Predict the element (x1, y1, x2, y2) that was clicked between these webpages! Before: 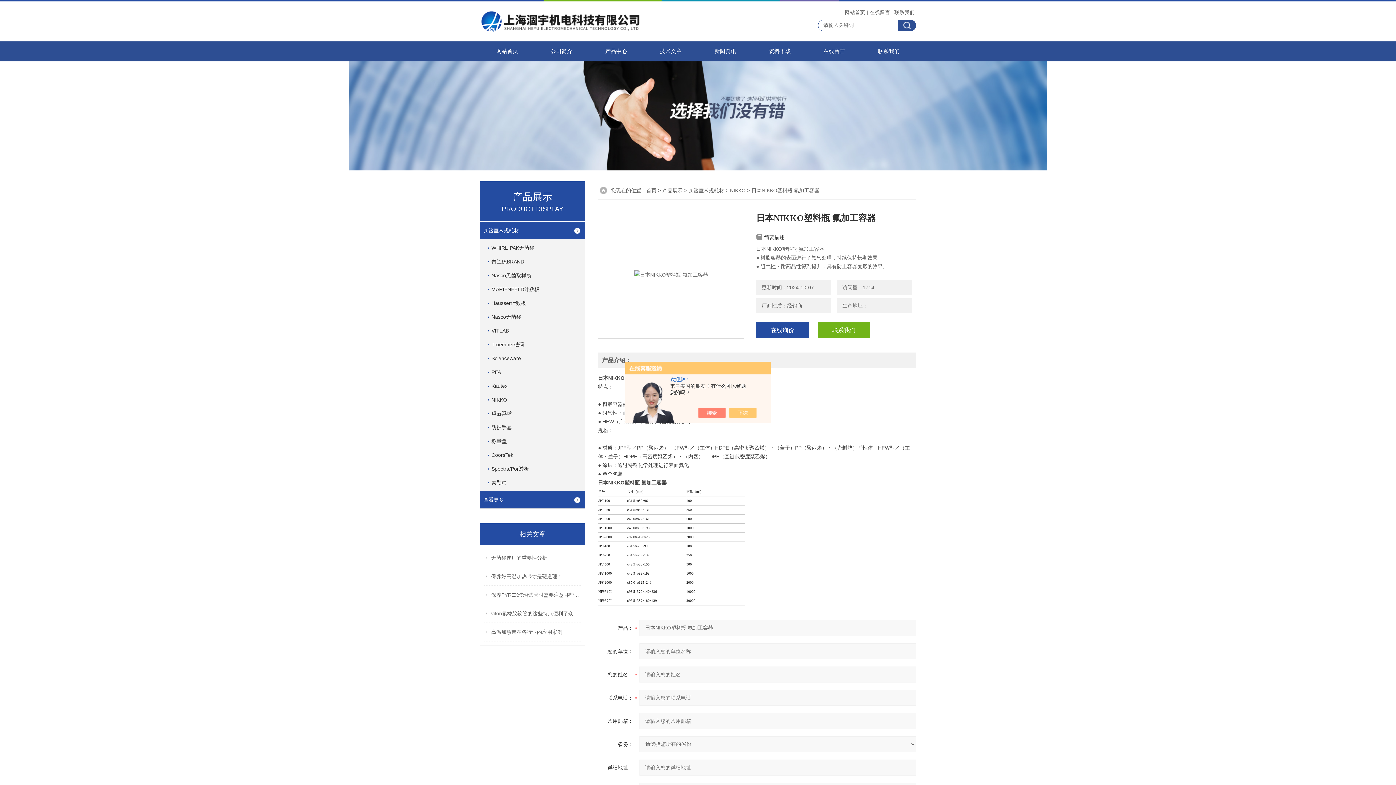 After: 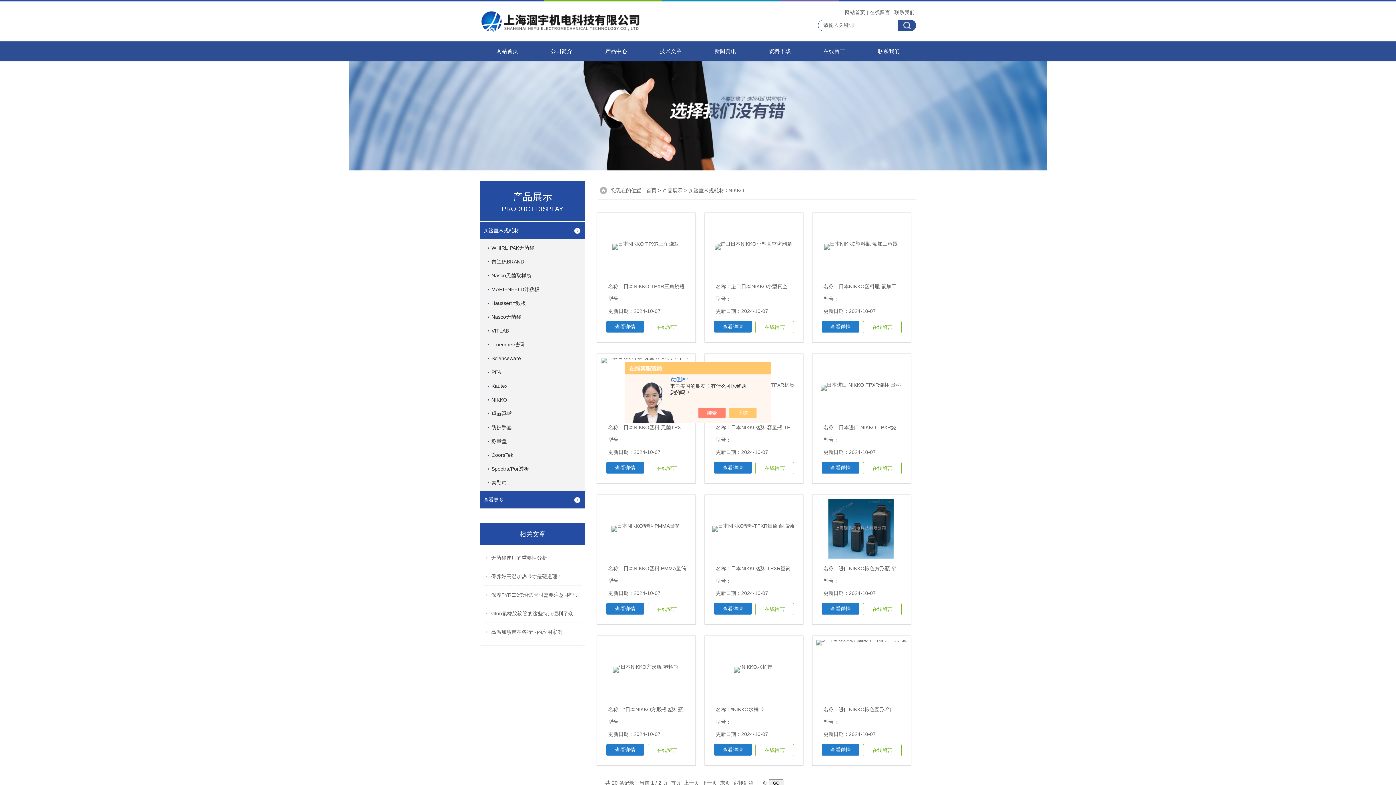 Action: bbox: (488, 391, 582, 408) label: NIKKO